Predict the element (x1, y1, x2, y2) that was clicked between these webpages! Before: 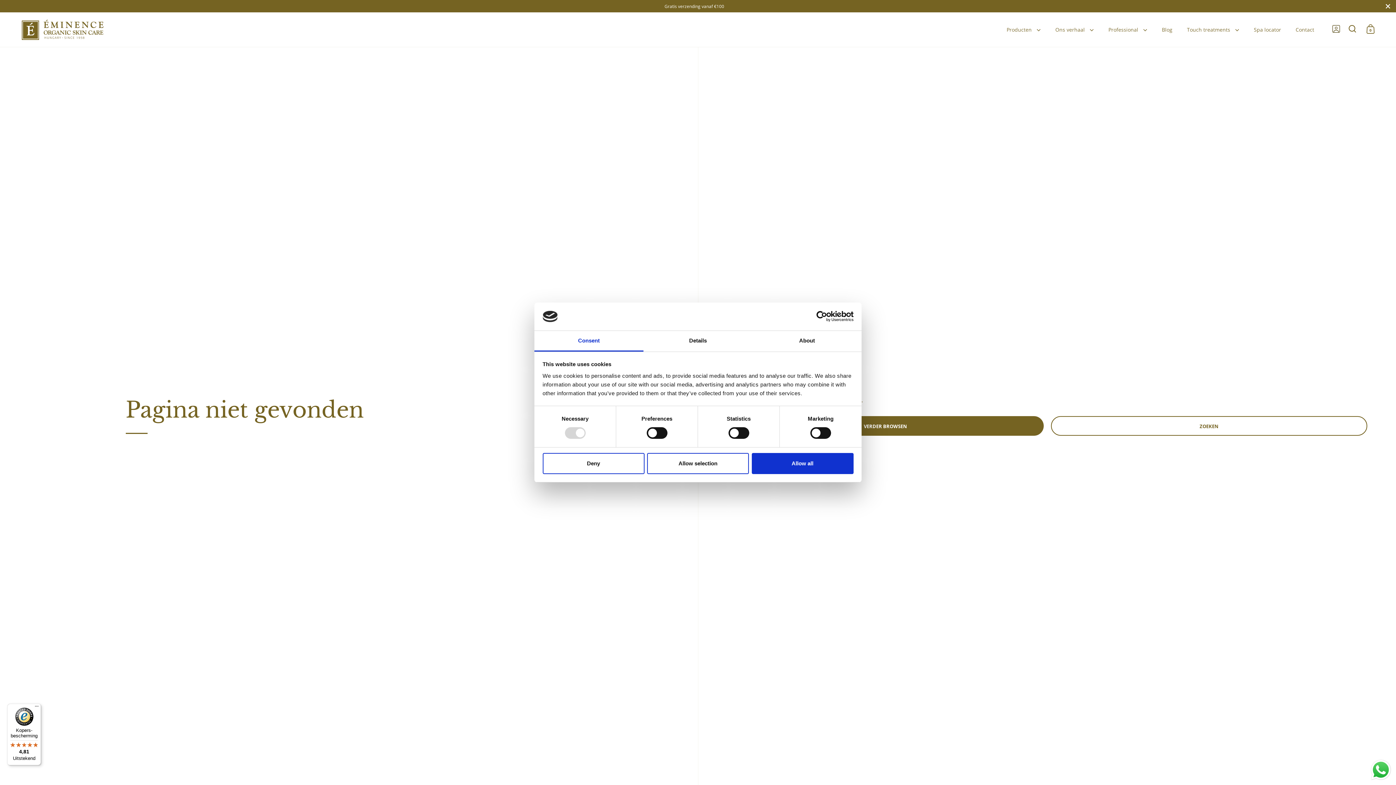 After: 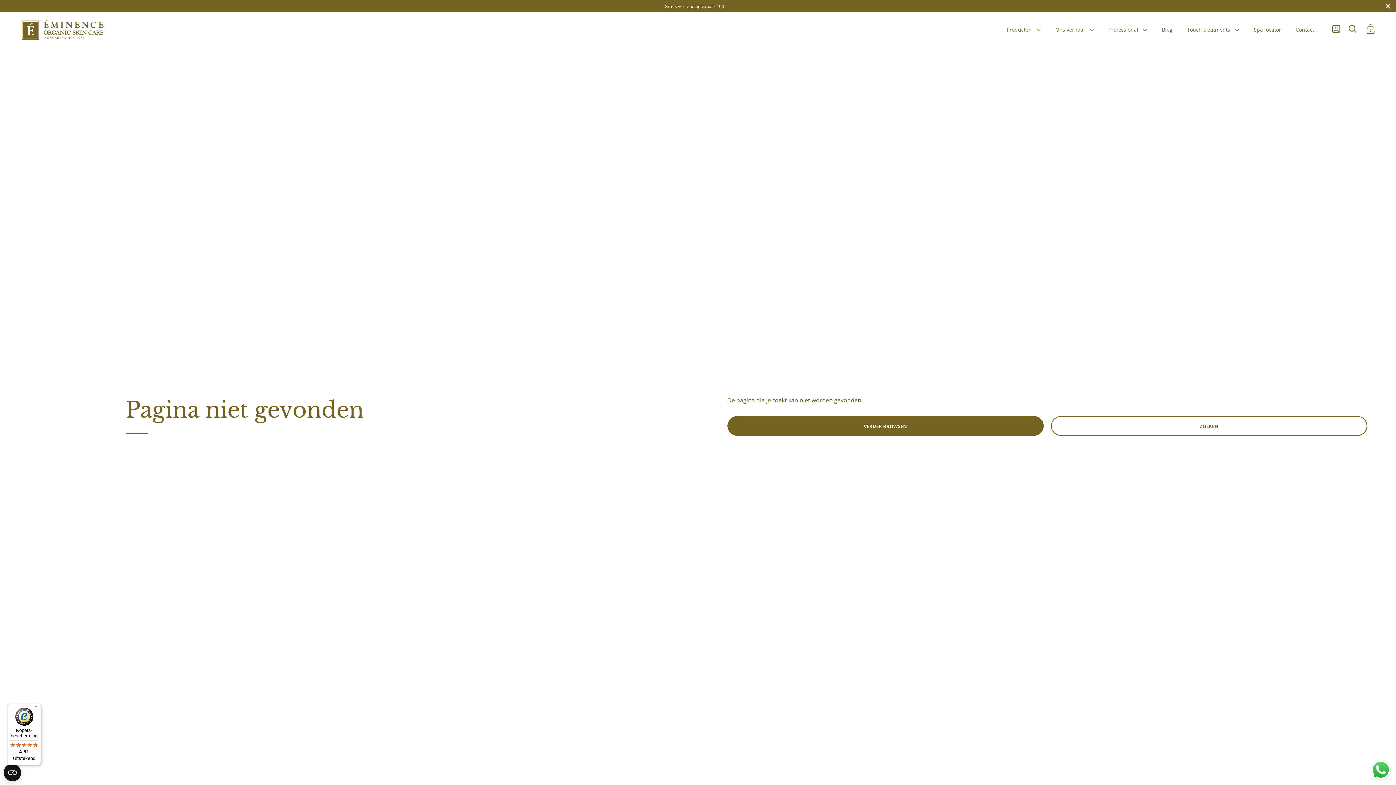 Action: bbox: (751, 453, 853, 474) label: Allow all